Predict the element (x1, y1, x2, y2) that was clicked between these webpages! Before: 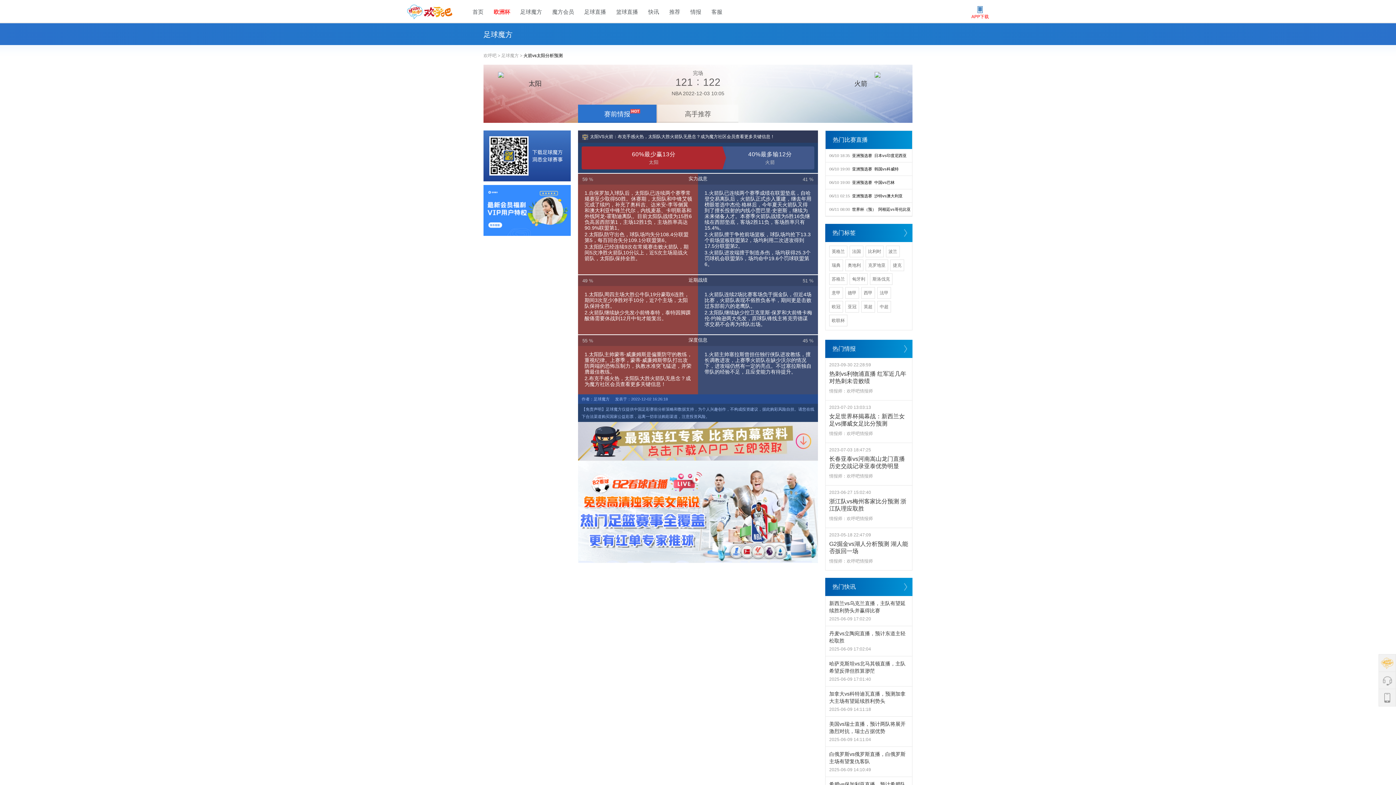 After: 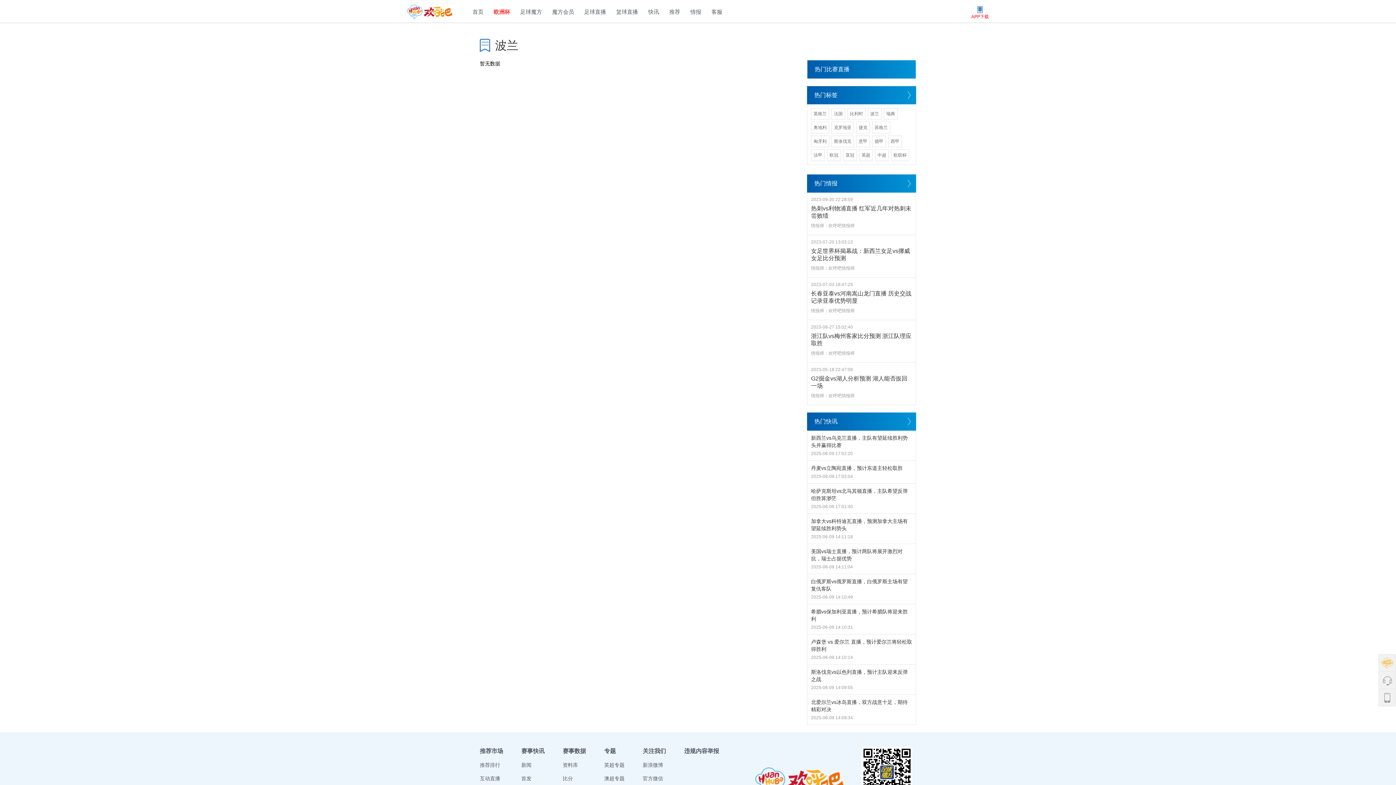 Action: bbox: (886, 245, 900, 257) label: 波兰